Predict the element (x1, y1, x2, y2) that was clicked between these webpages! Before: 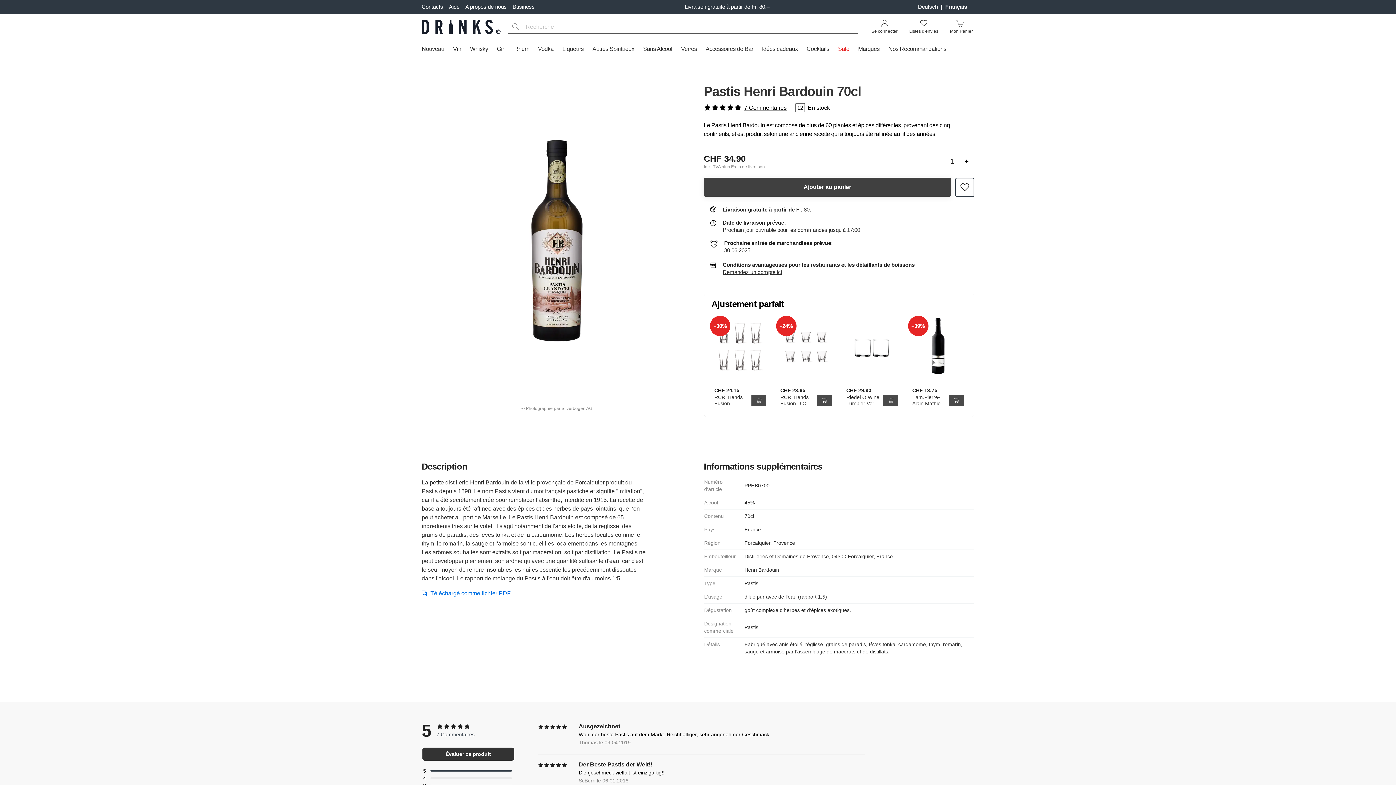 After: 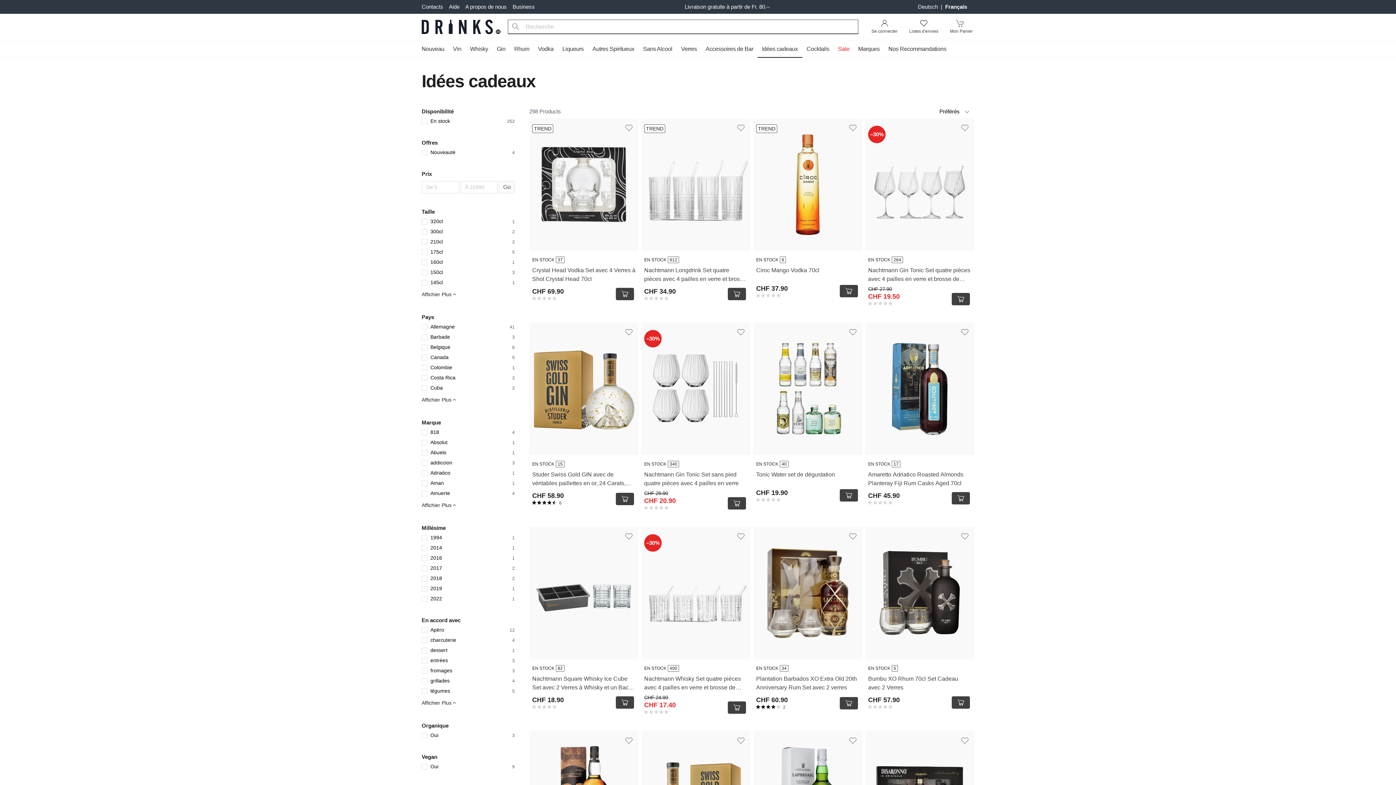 Action: label: Idées cadeaux bbox: (757, 40, 802, 57)